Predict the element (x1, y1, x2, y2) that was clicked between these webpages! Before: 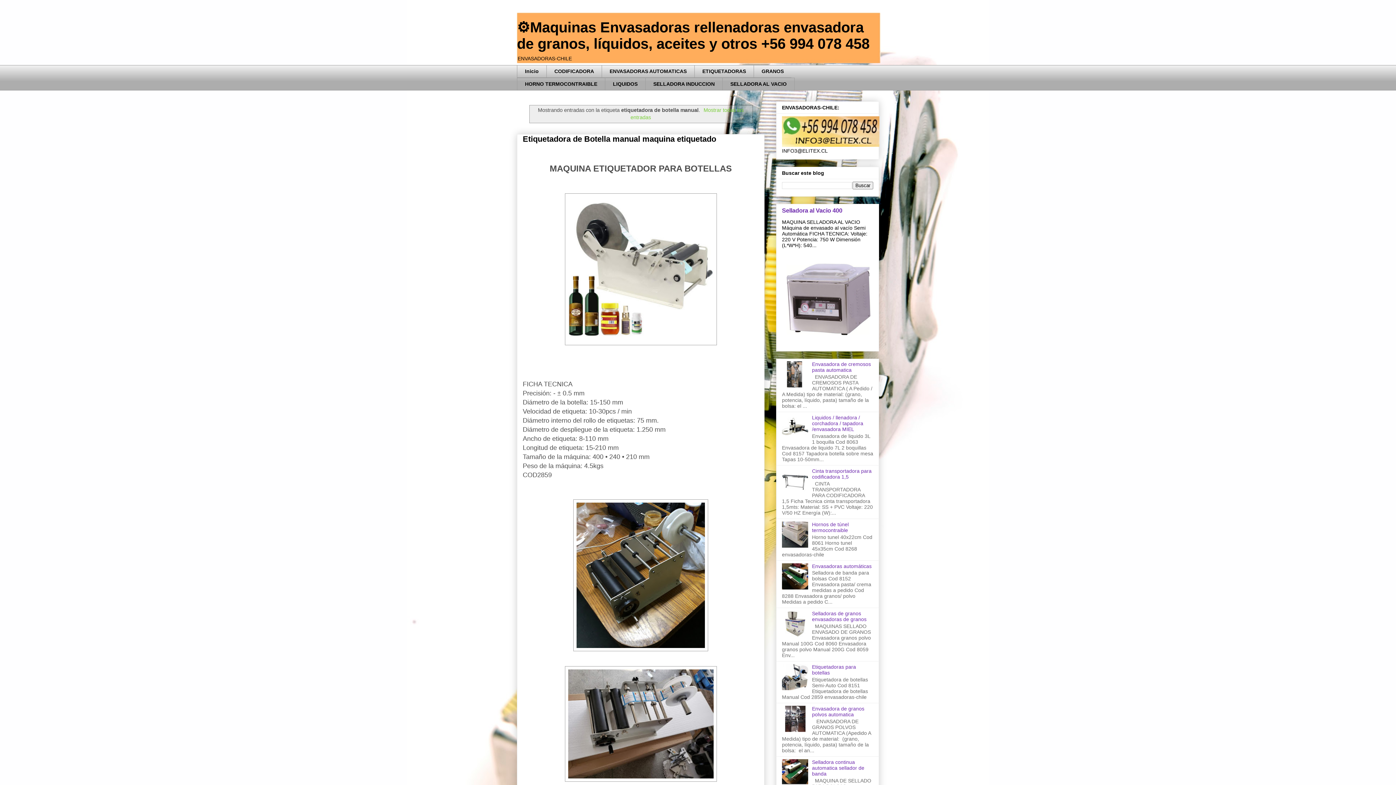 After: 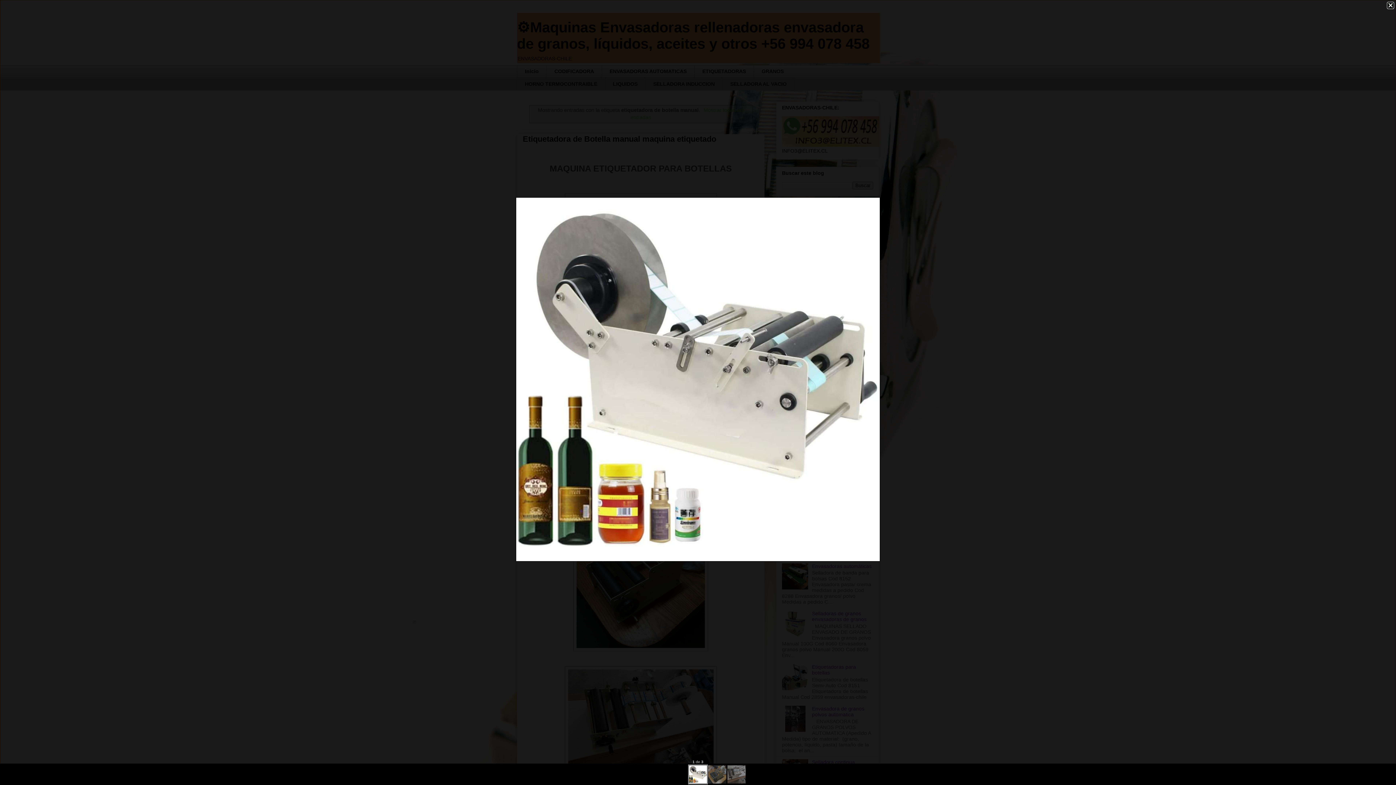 Action: bbox: (564, 341, 716, 346)